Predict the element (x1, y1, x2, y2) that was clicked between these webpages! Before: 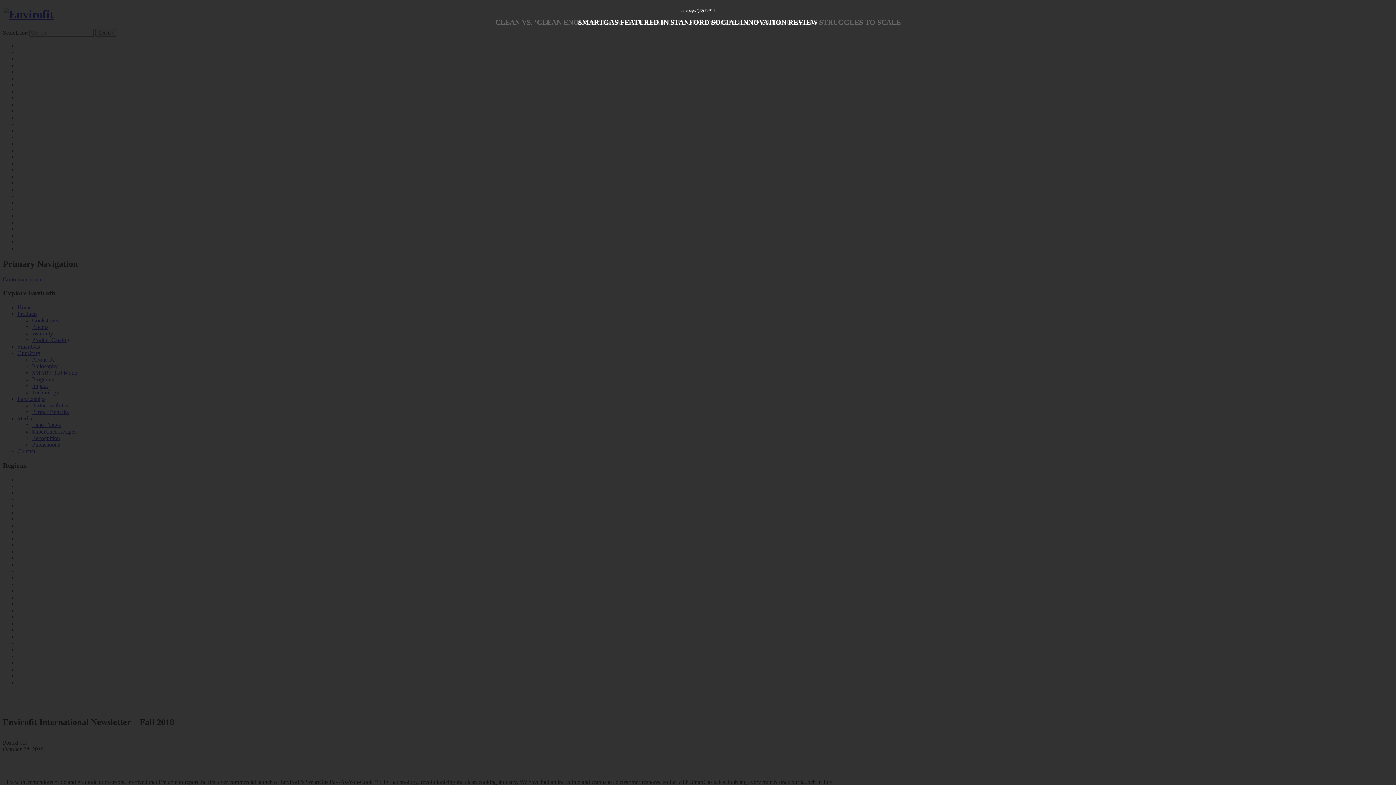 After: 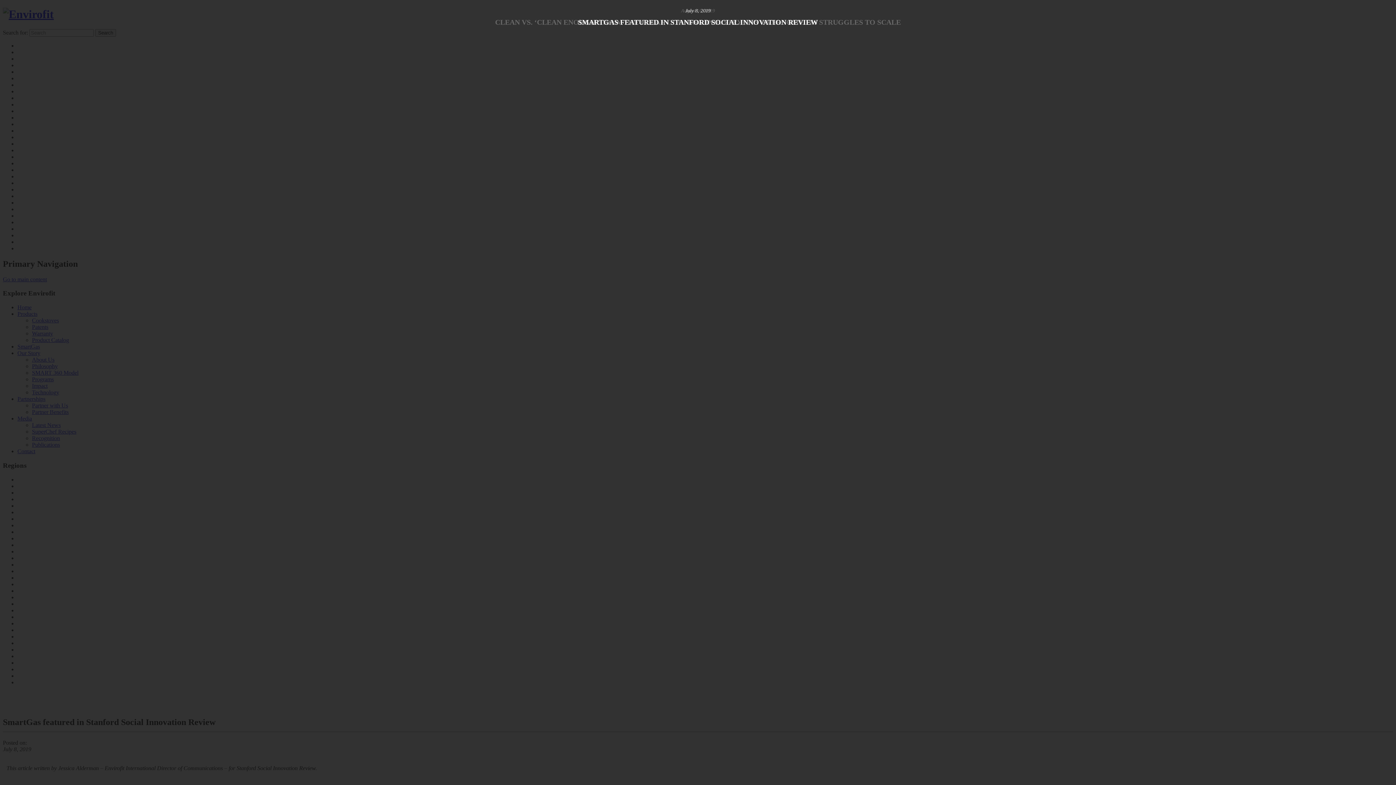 Action: label: SMARTGAS FEATURED IN STANFORD SOCIAL INNOVATION REVIEW bbox: (8, 17, 1388, 26)